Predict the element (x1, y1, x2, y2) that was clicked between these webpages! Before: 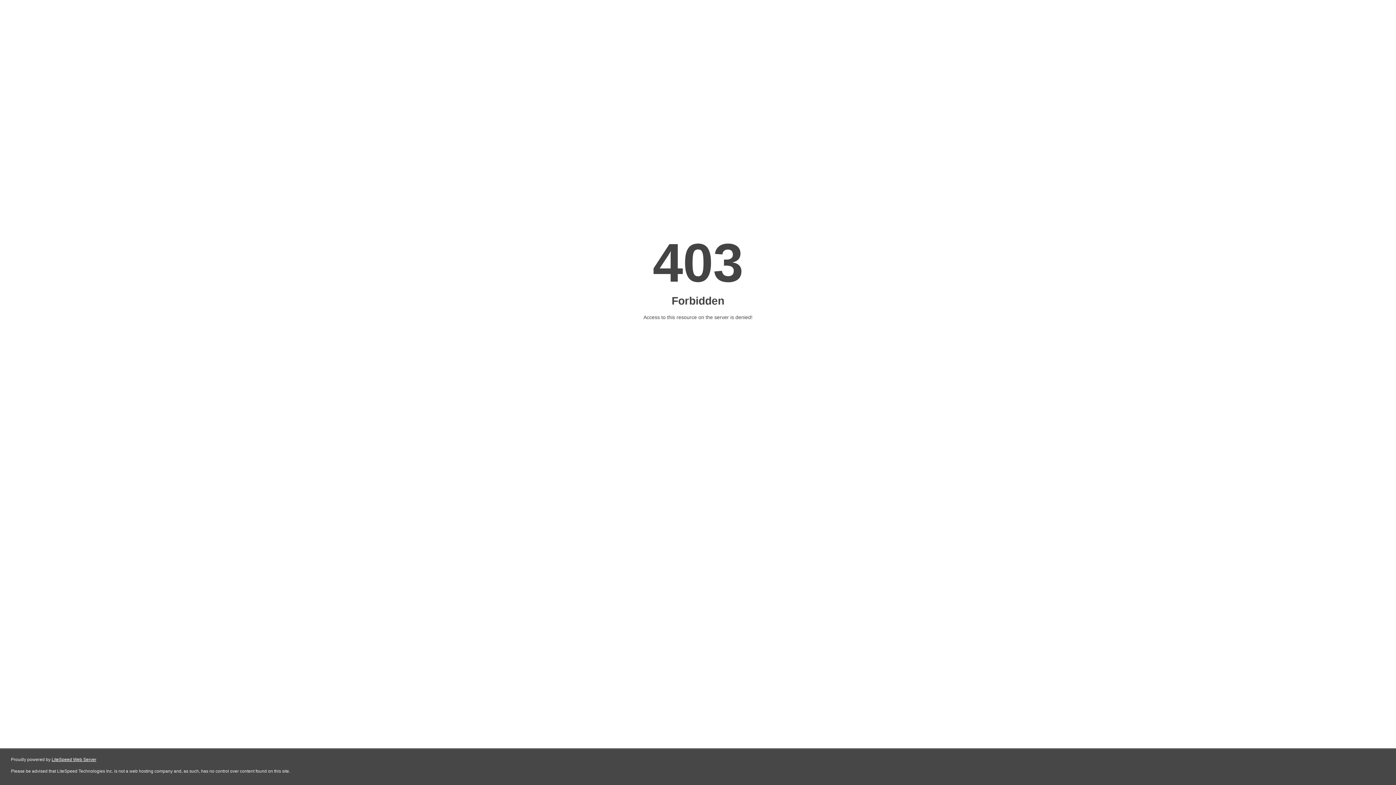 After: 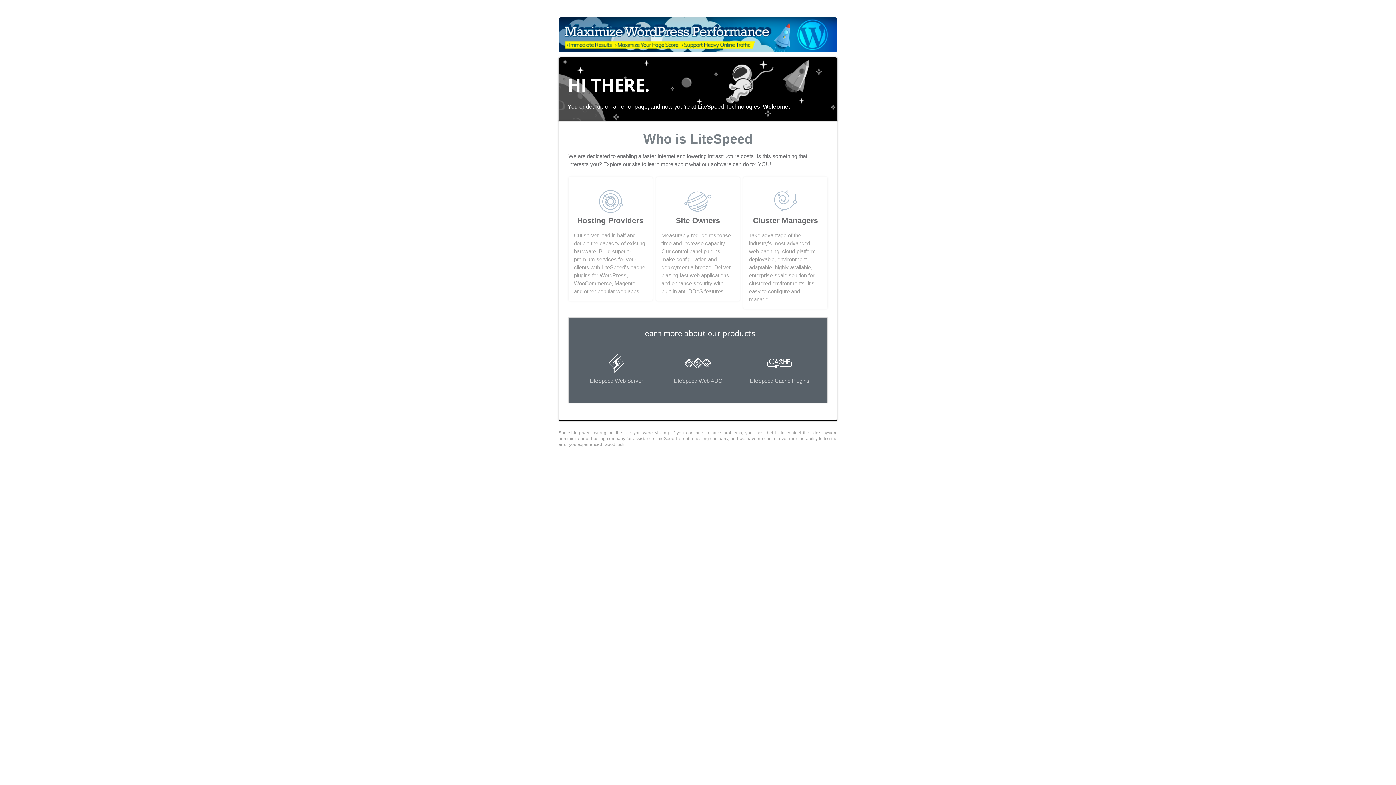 Action: bbox: (51, 757, 96, 762) label: LiteSpeed Web Server